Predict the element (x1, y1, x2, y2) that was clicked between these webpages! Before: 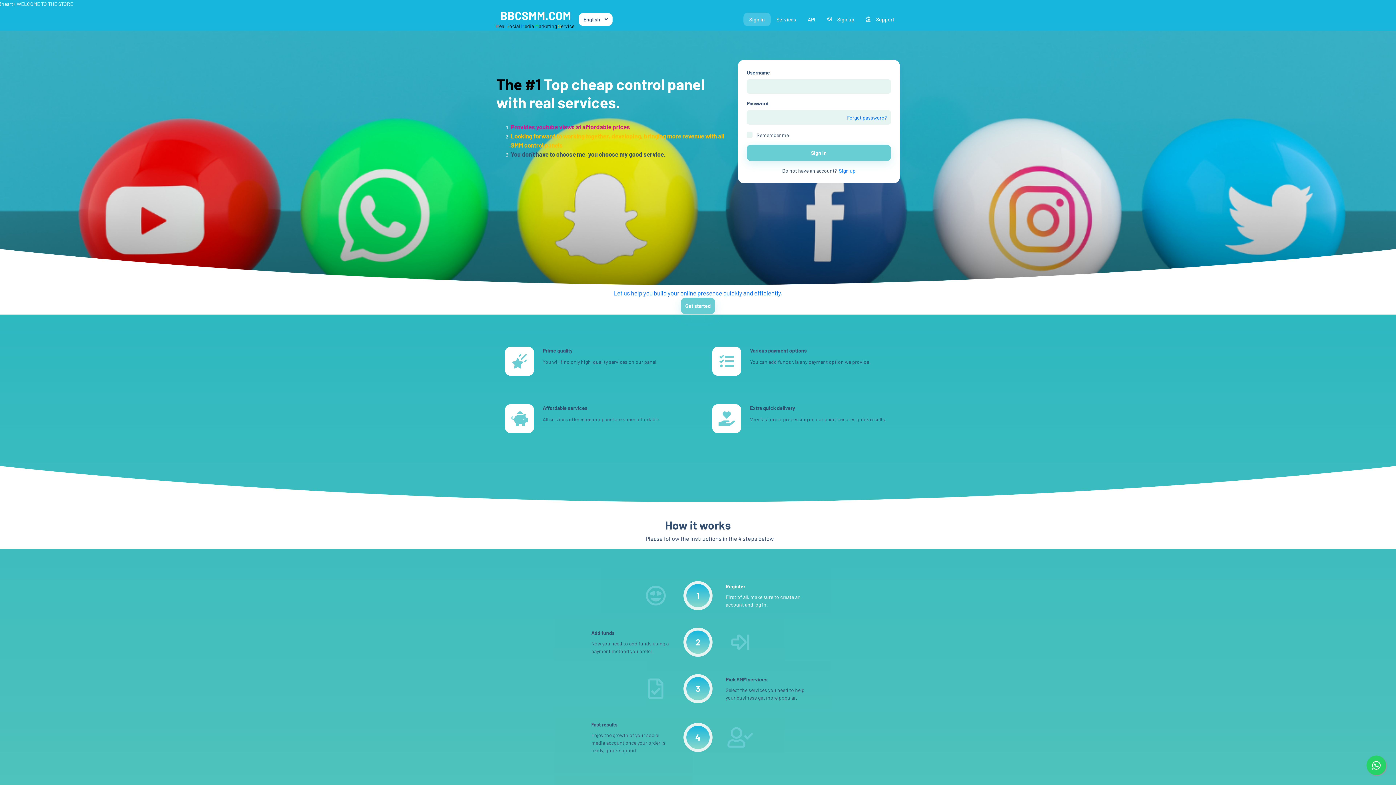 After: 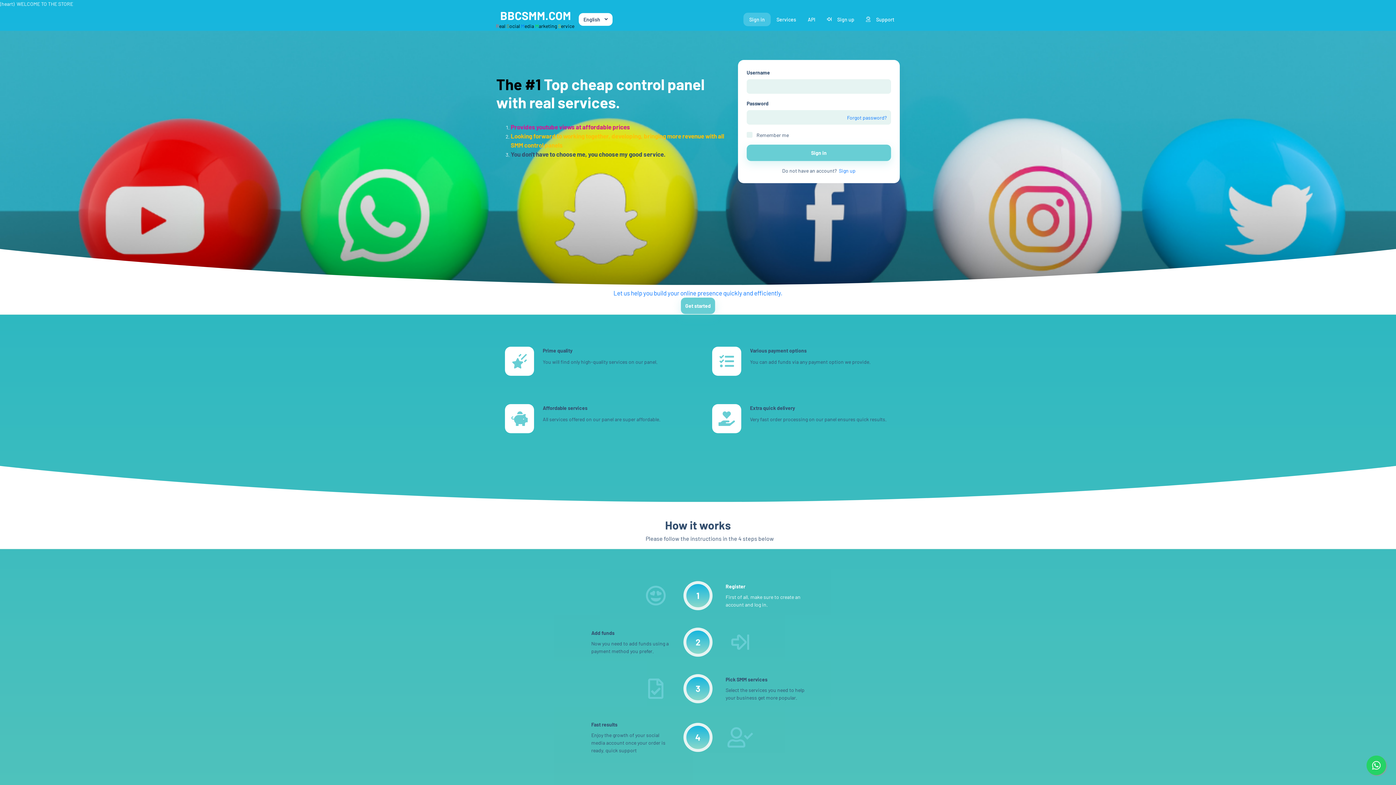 Action: bbox: (743, 12, 770, 26) label: Sign in